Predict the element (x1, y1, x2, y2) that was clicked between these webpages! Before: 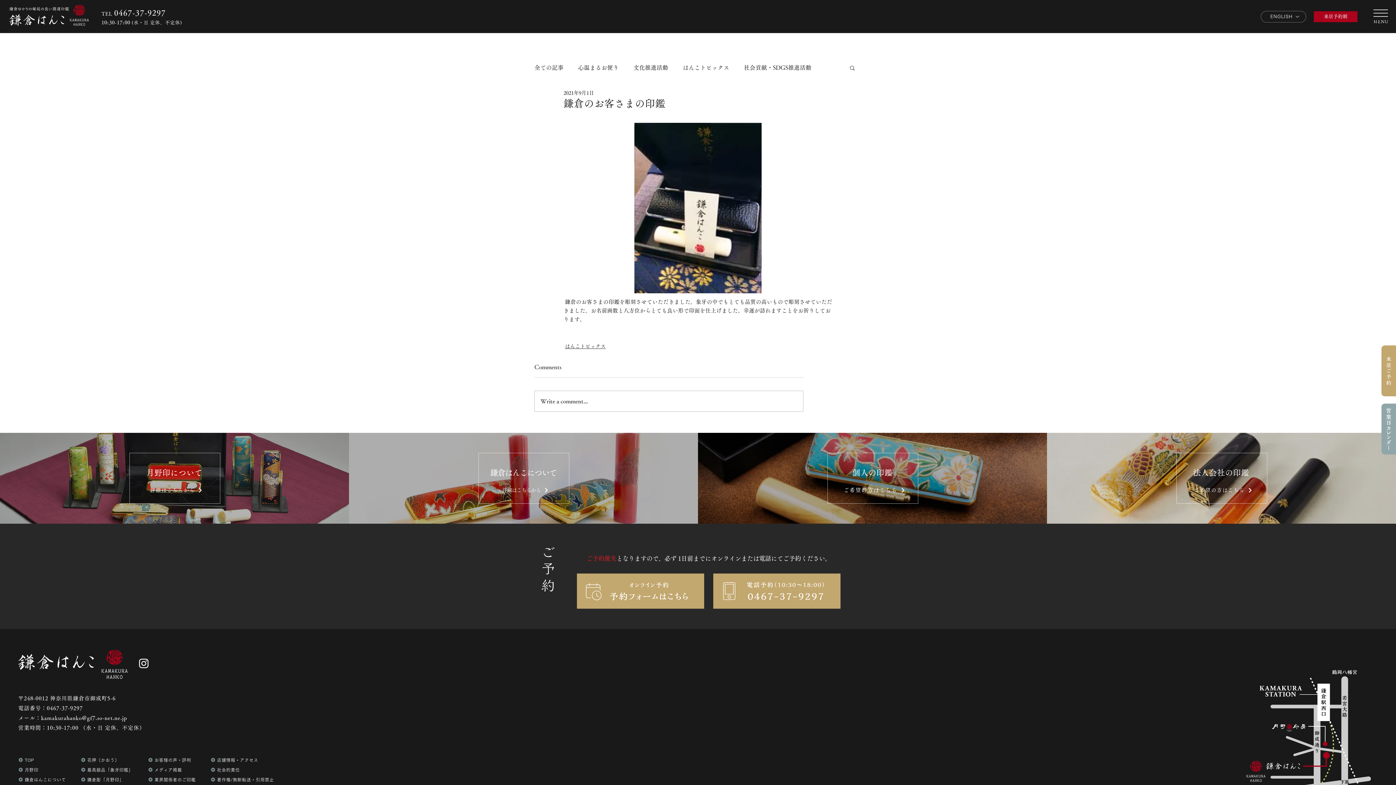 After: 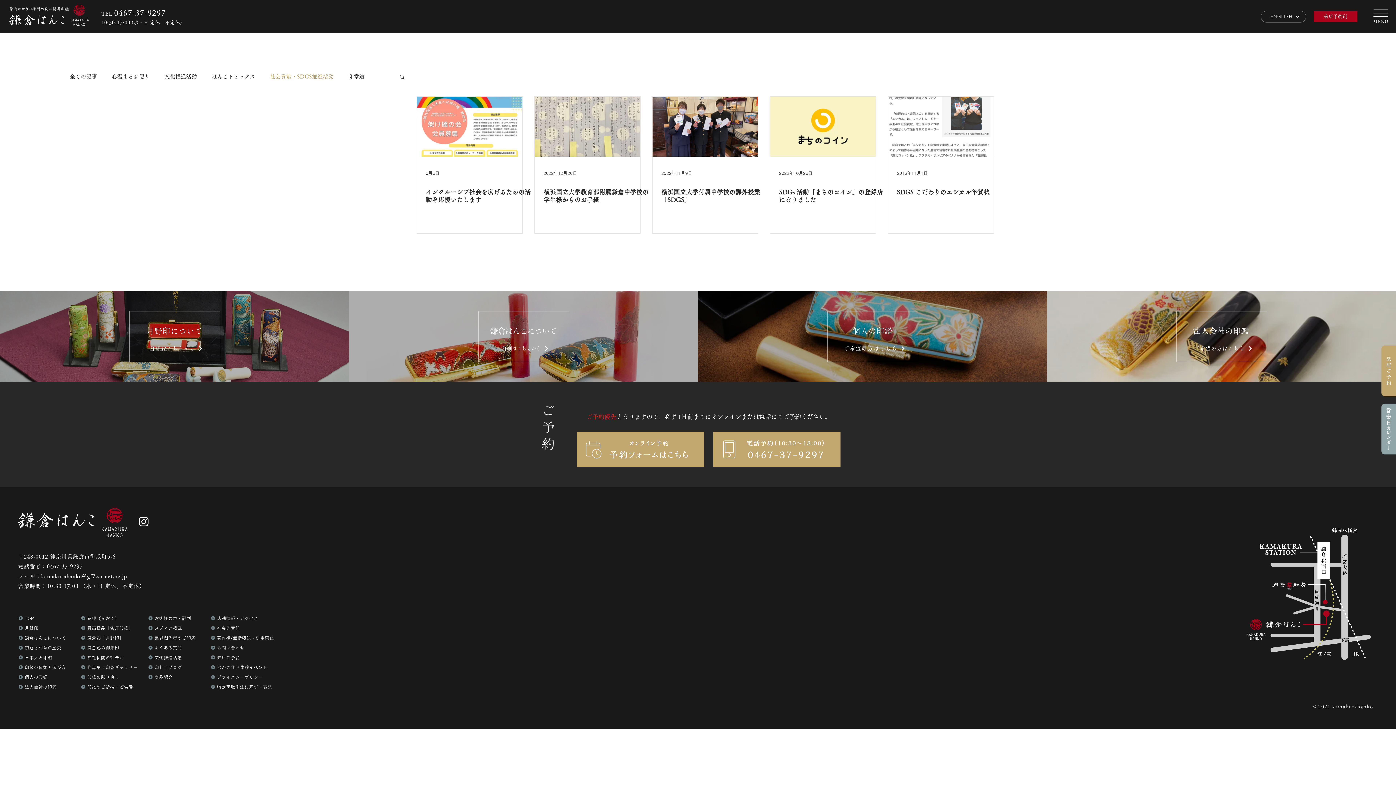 Action: bbox: (744, 62, 811, 72) label: 社会貢献・SDGS推進活動